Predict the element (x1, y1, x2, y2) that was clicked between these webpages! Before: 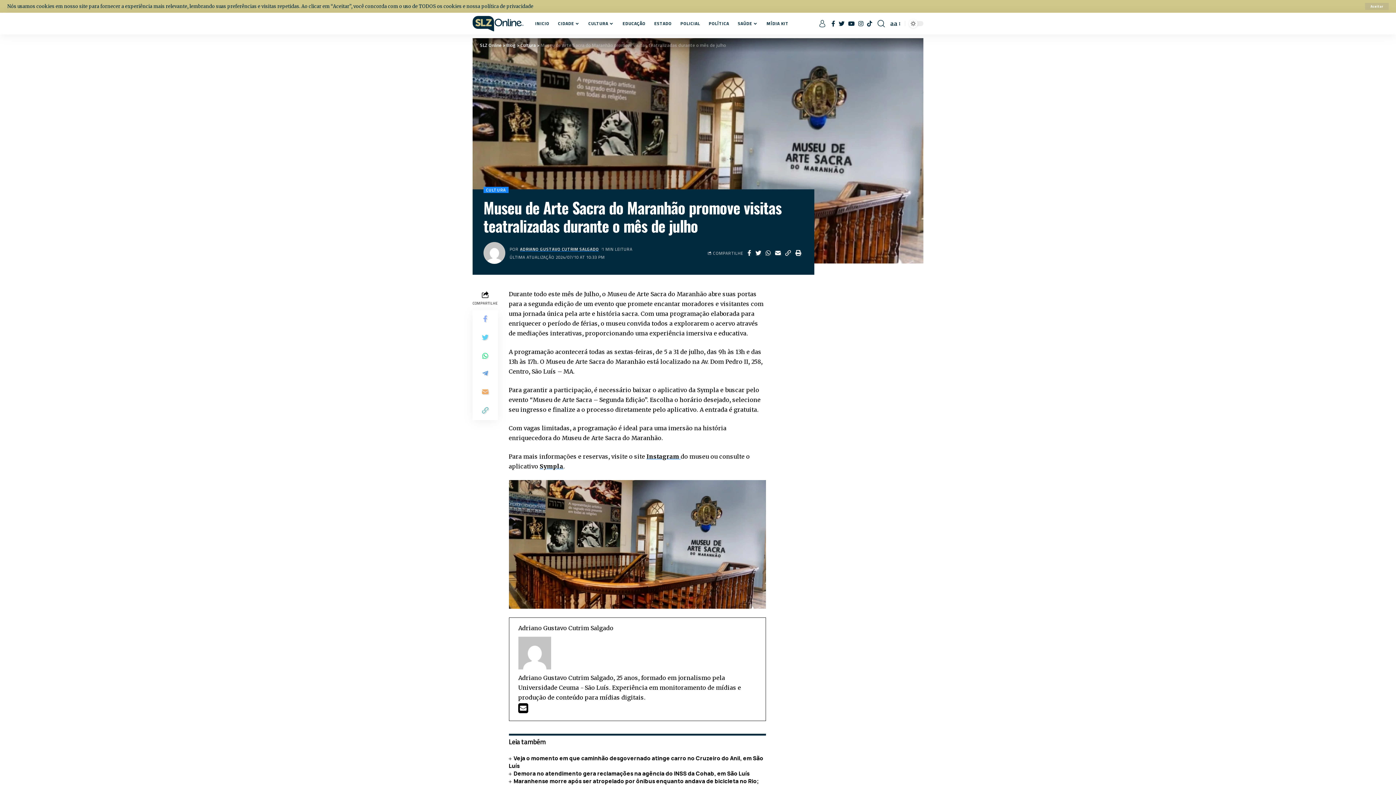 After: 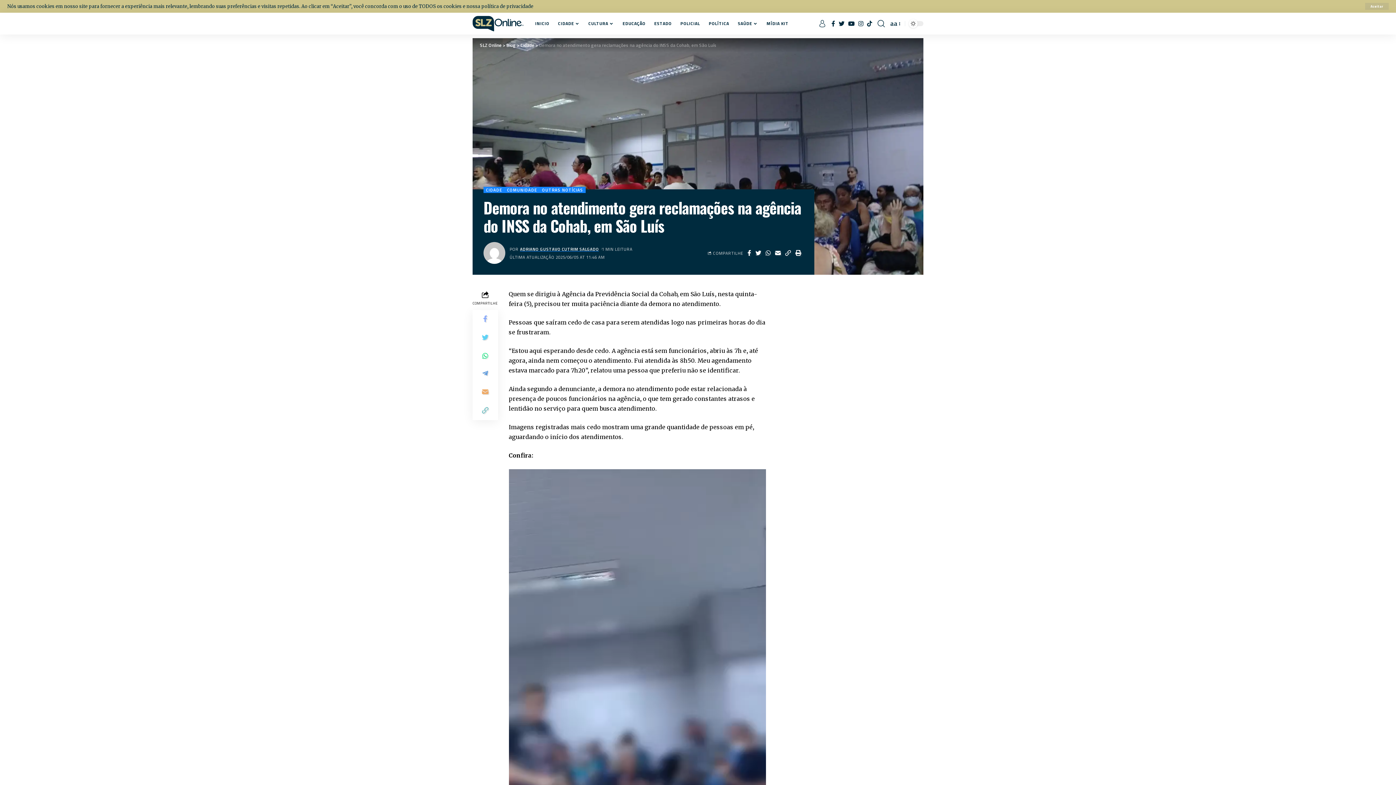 Action: label: Demora no atendimento gera reclamações na agência do INSS da Cohab, em São Luís bbox: (513, 770, 749, 777)